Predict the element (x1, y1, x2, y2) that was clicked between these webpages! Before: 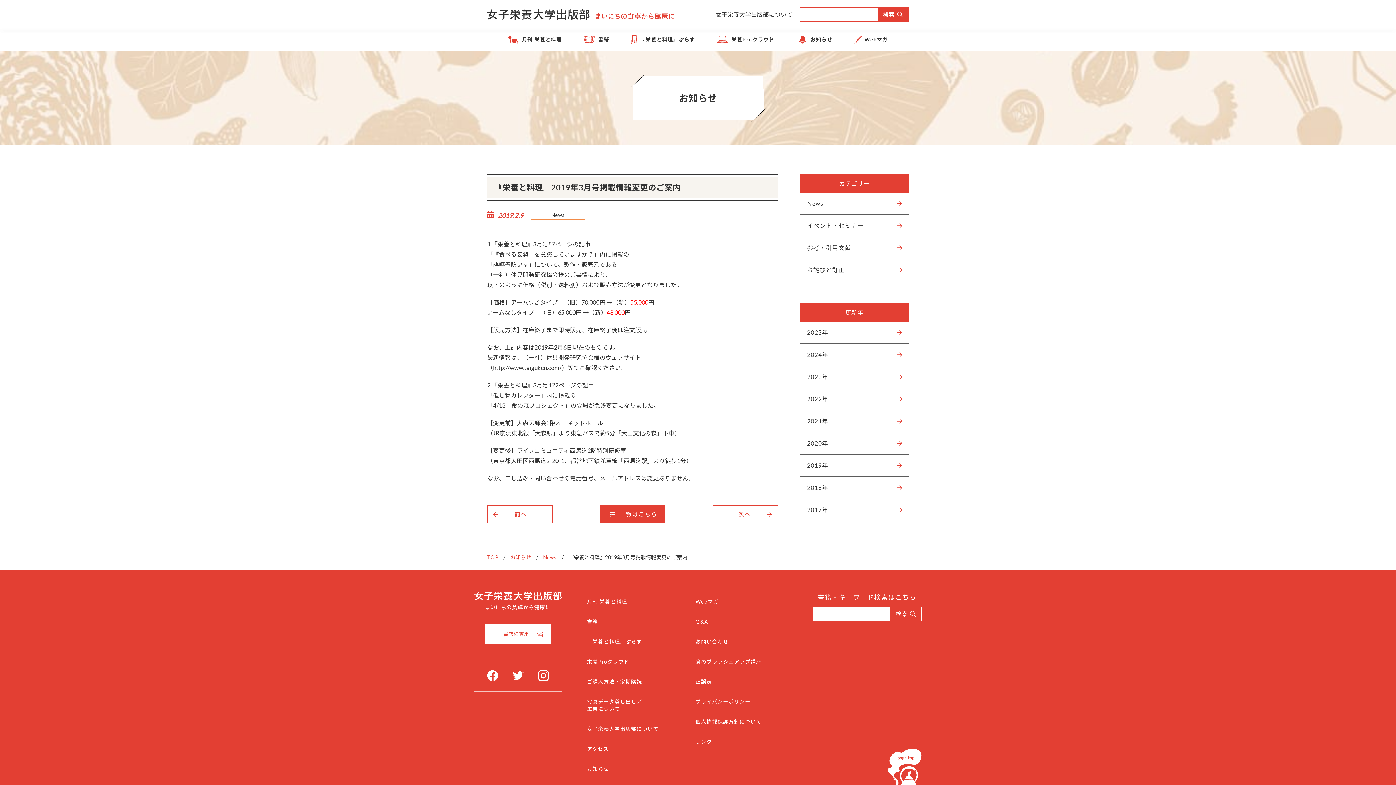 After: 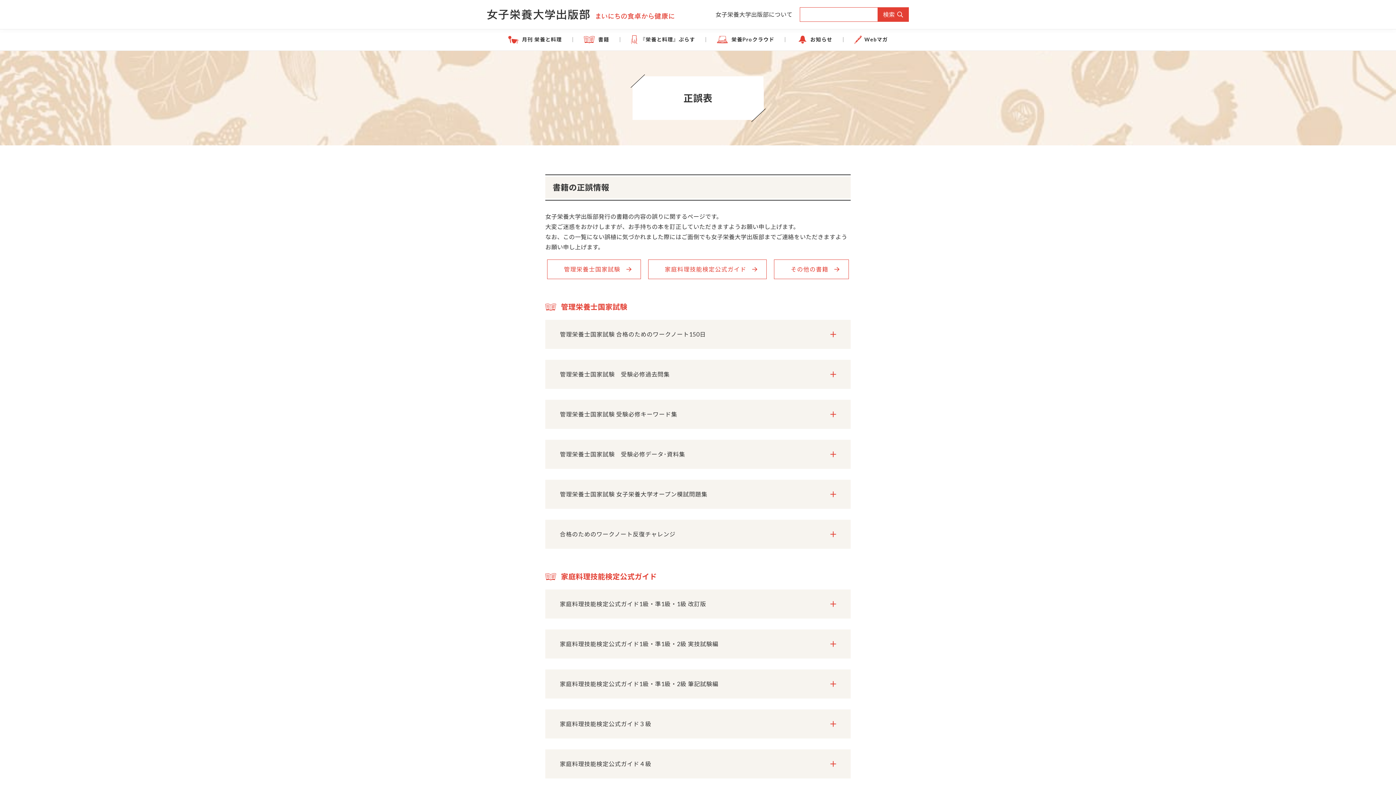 Action: label: 正誤表 bbox: (692, 672, 779, 692)